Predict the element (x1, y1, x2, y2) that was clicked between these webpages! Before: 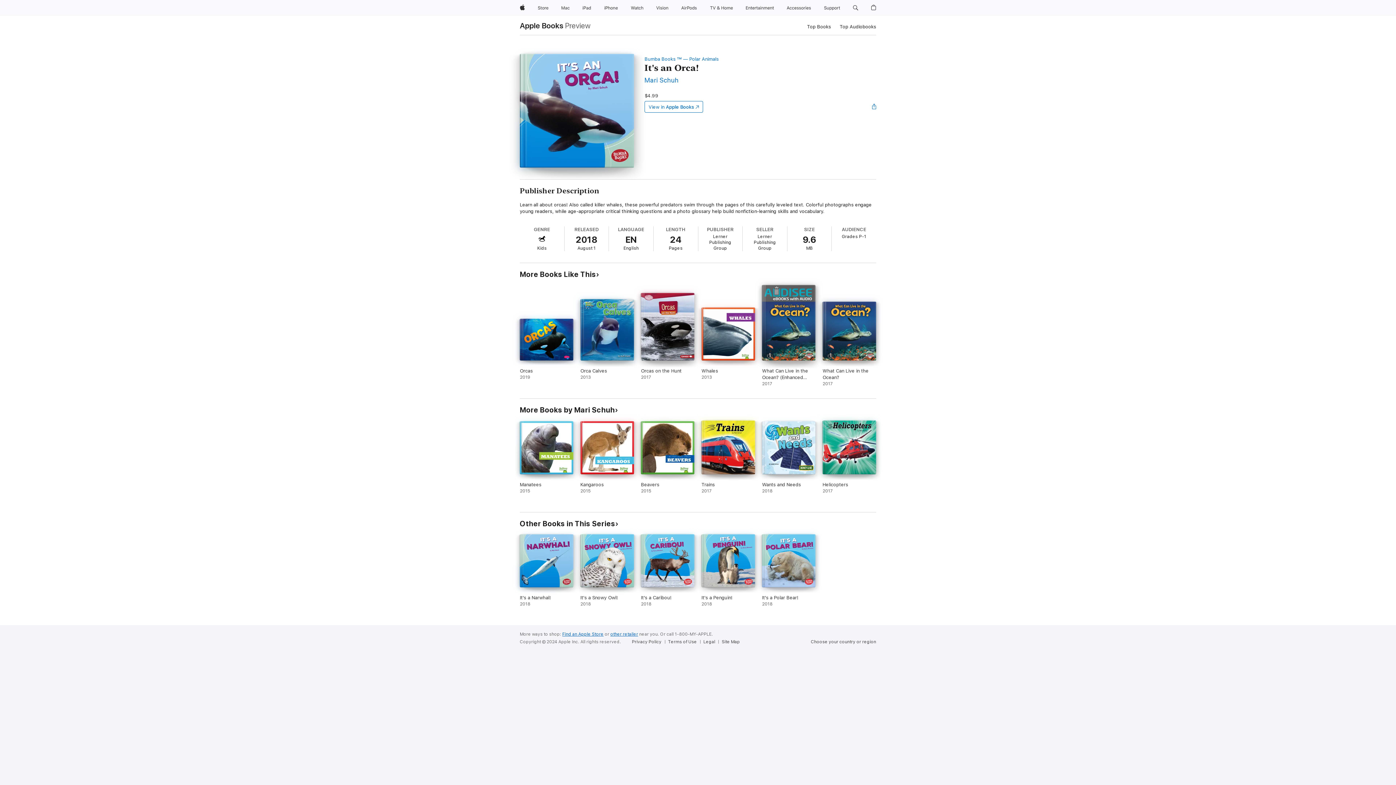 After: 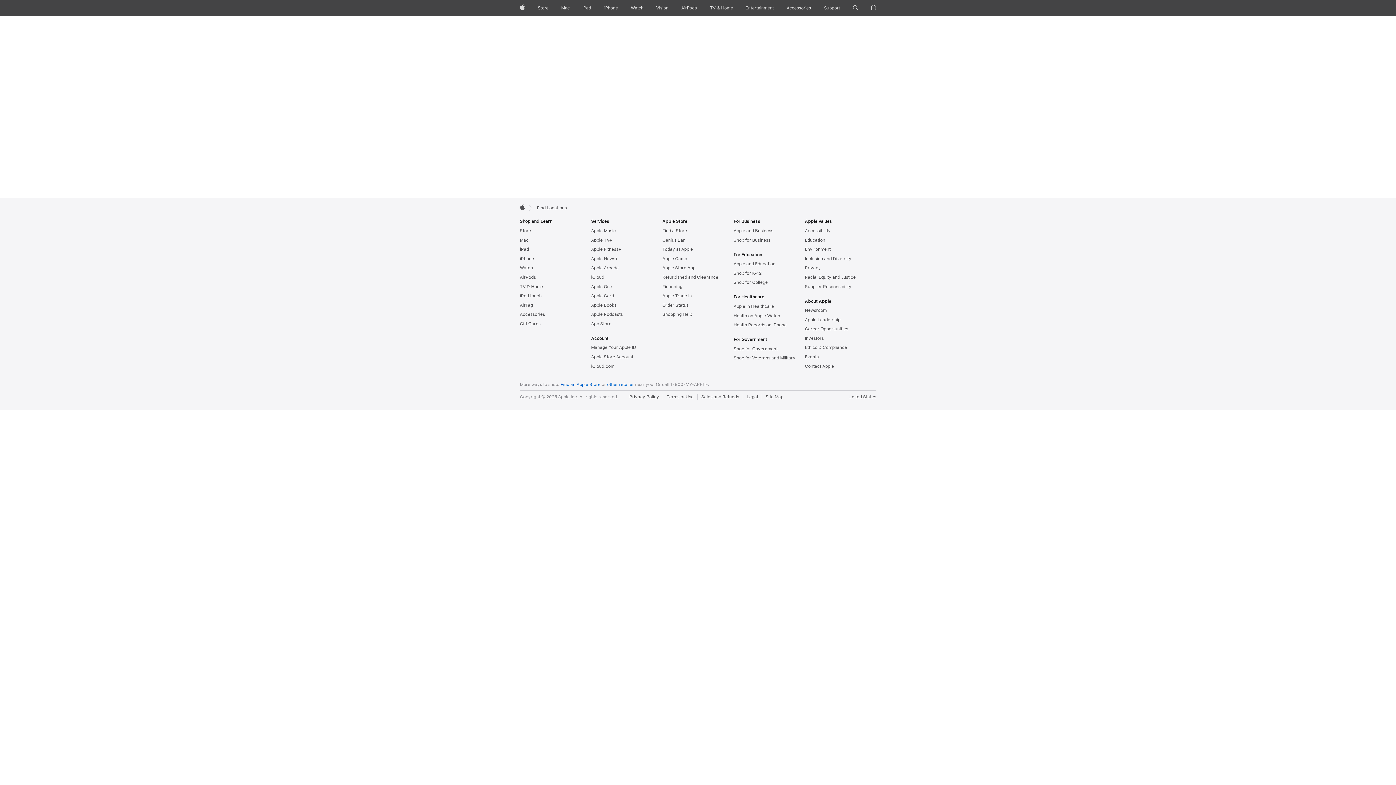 Action: bbox: (610, 632, 638, 637) label: other retailer